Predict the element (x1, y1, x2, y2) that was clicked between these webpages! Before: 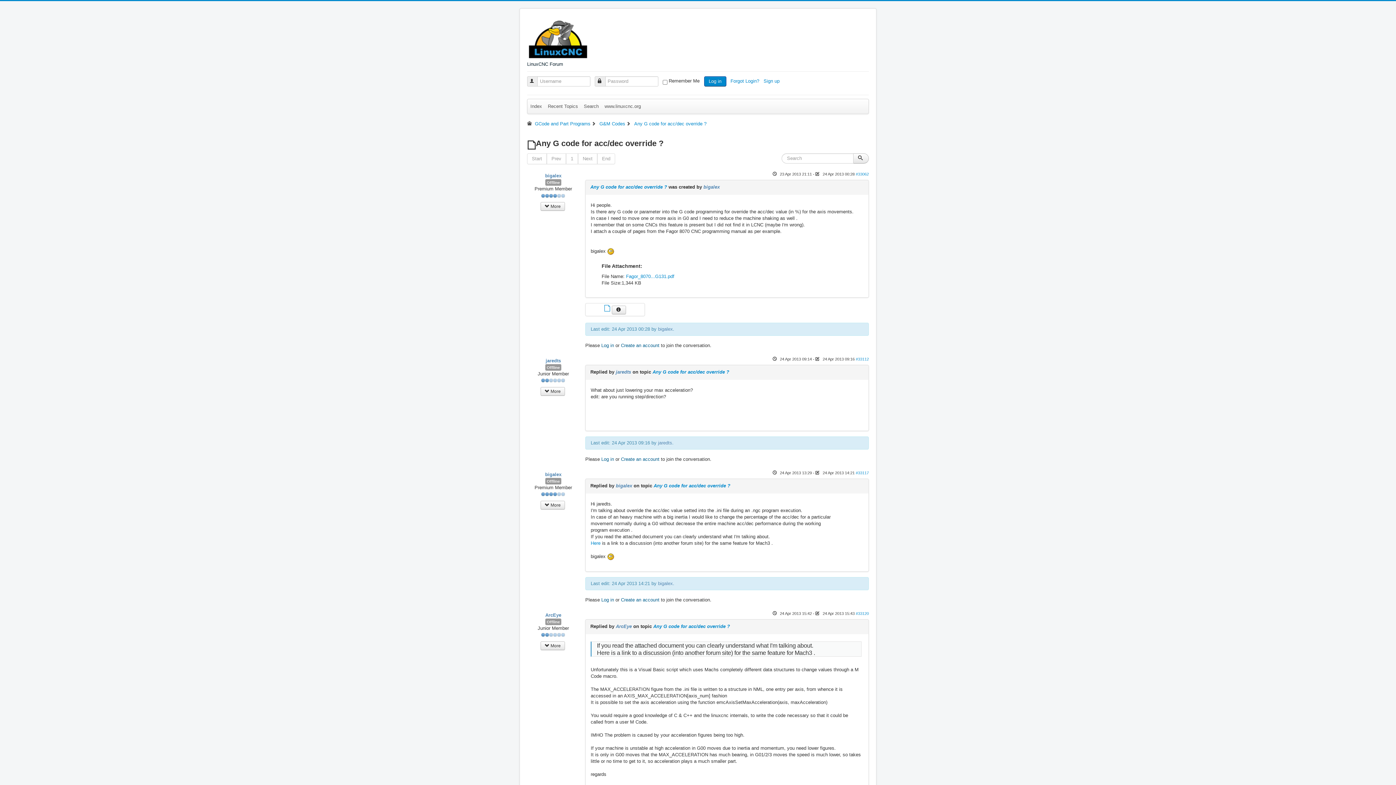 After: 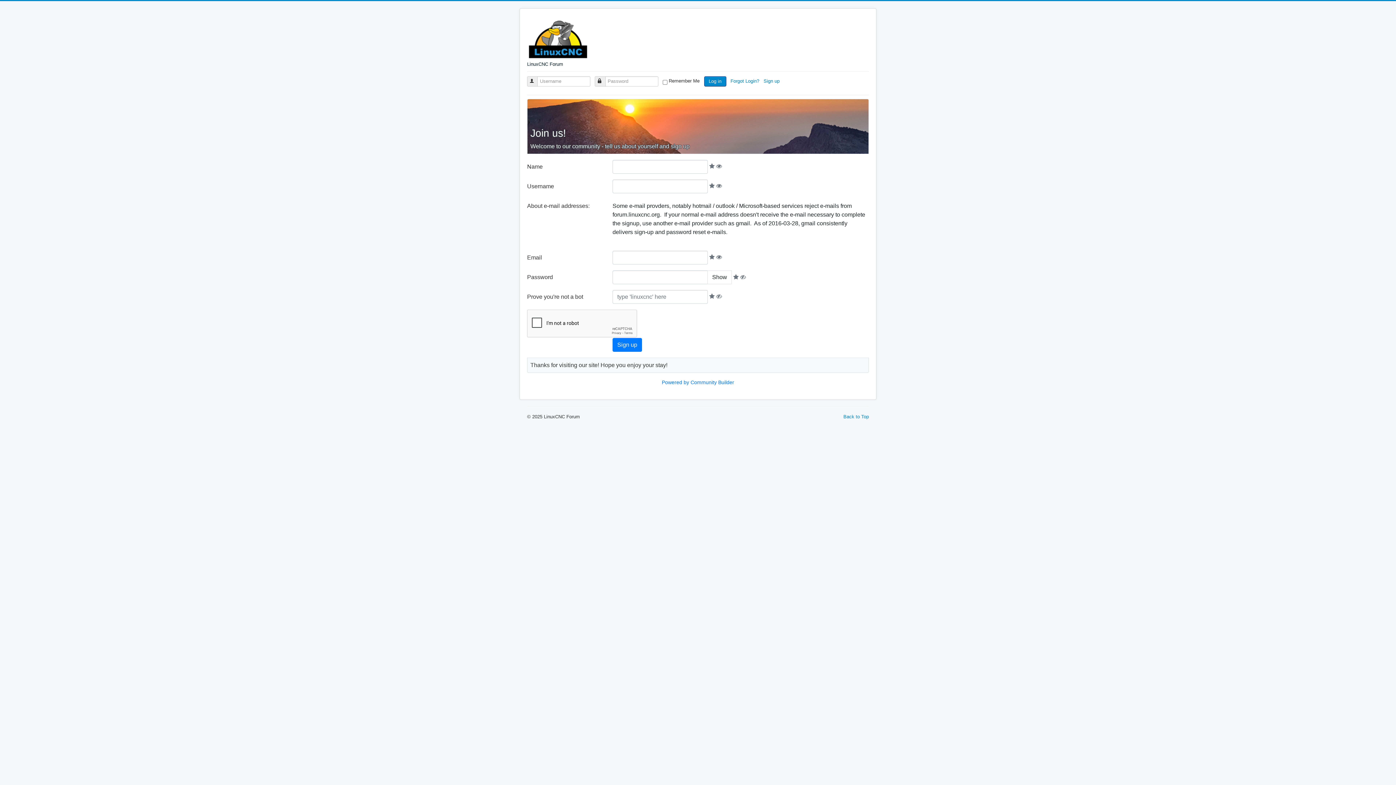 Action: label: Create an account bbox: (621, 597, 659, 602)